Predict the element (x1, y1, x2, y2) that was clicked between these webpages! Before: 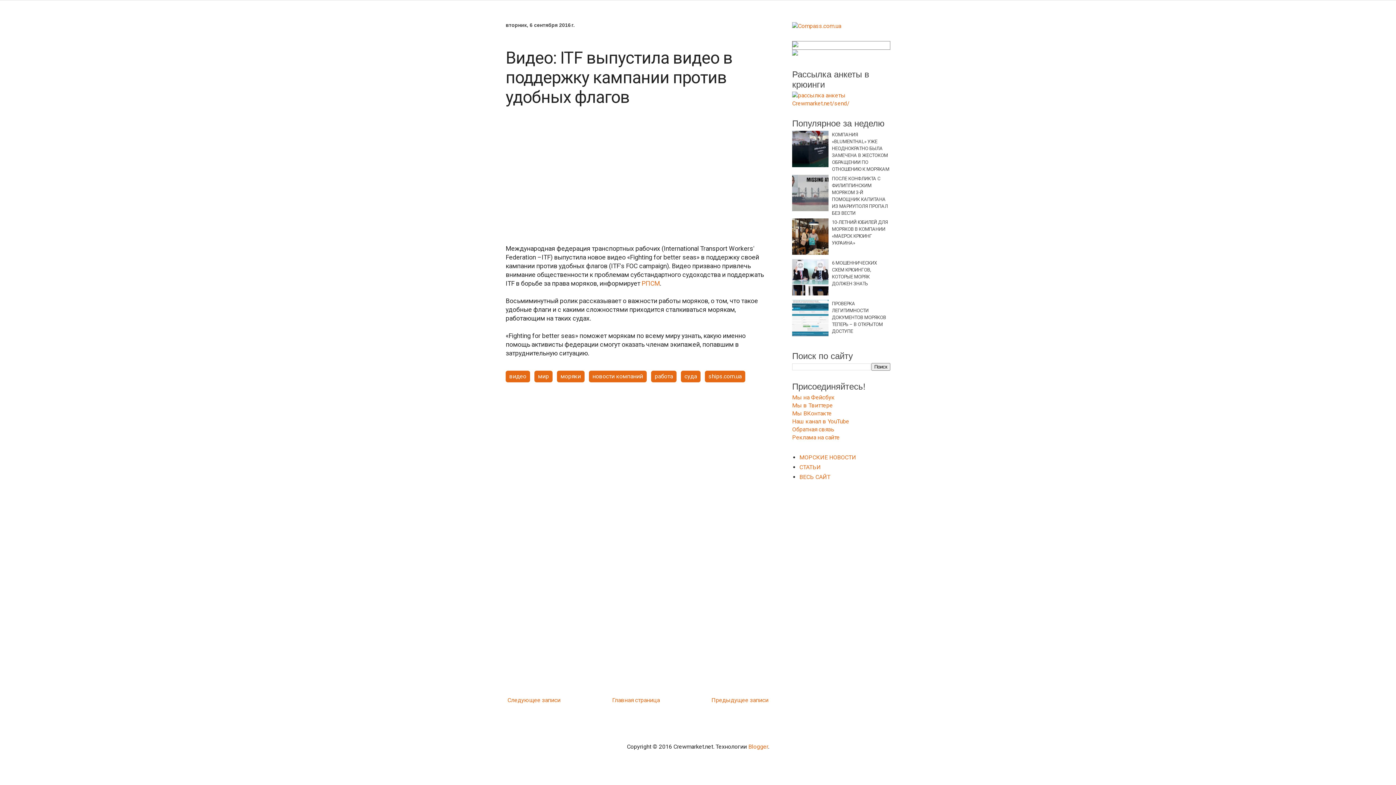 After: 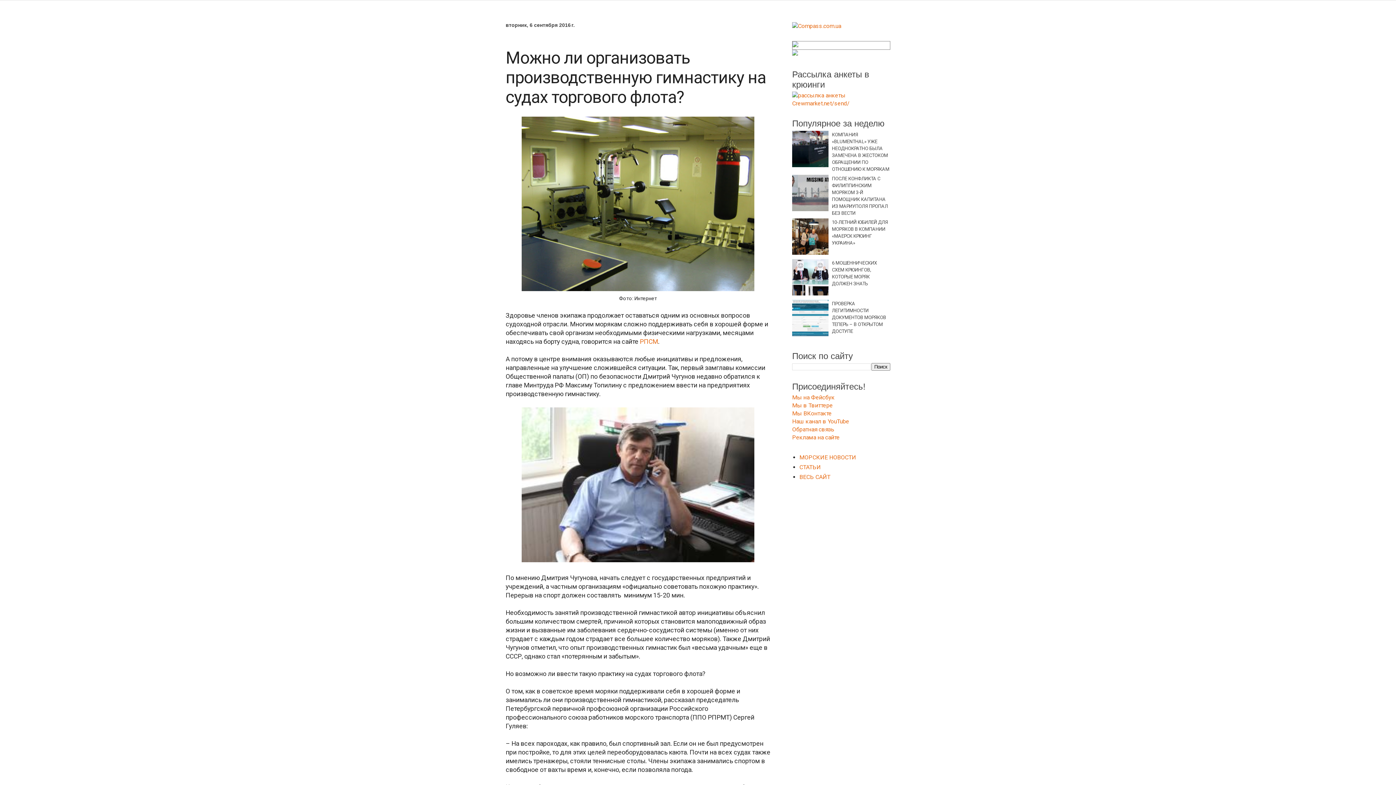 Action: bbox: (505, 695, 562, 705) label: Следующее